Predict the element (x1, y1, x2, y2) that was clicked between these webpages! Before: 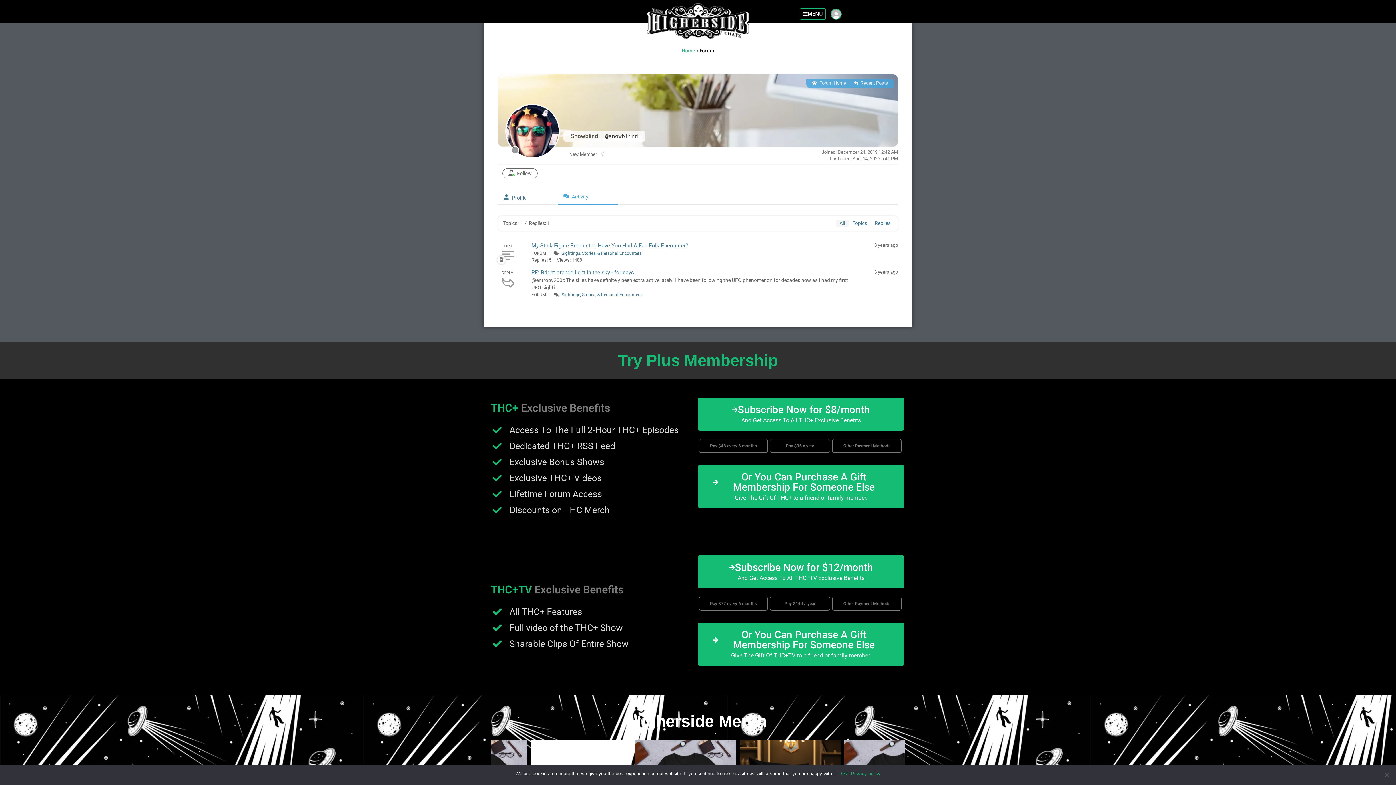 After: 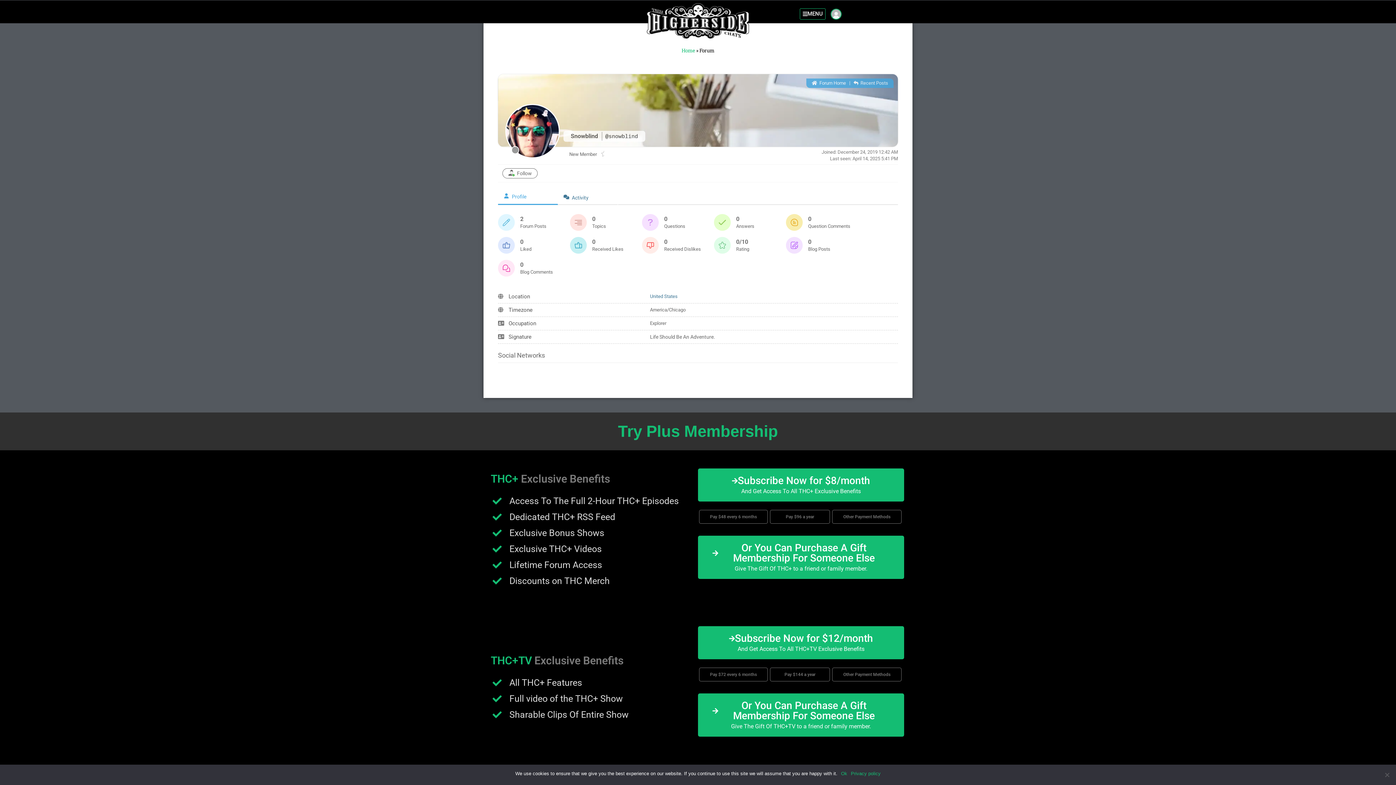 Action: label:  Profile bbox: (498, 190, 558, 205)